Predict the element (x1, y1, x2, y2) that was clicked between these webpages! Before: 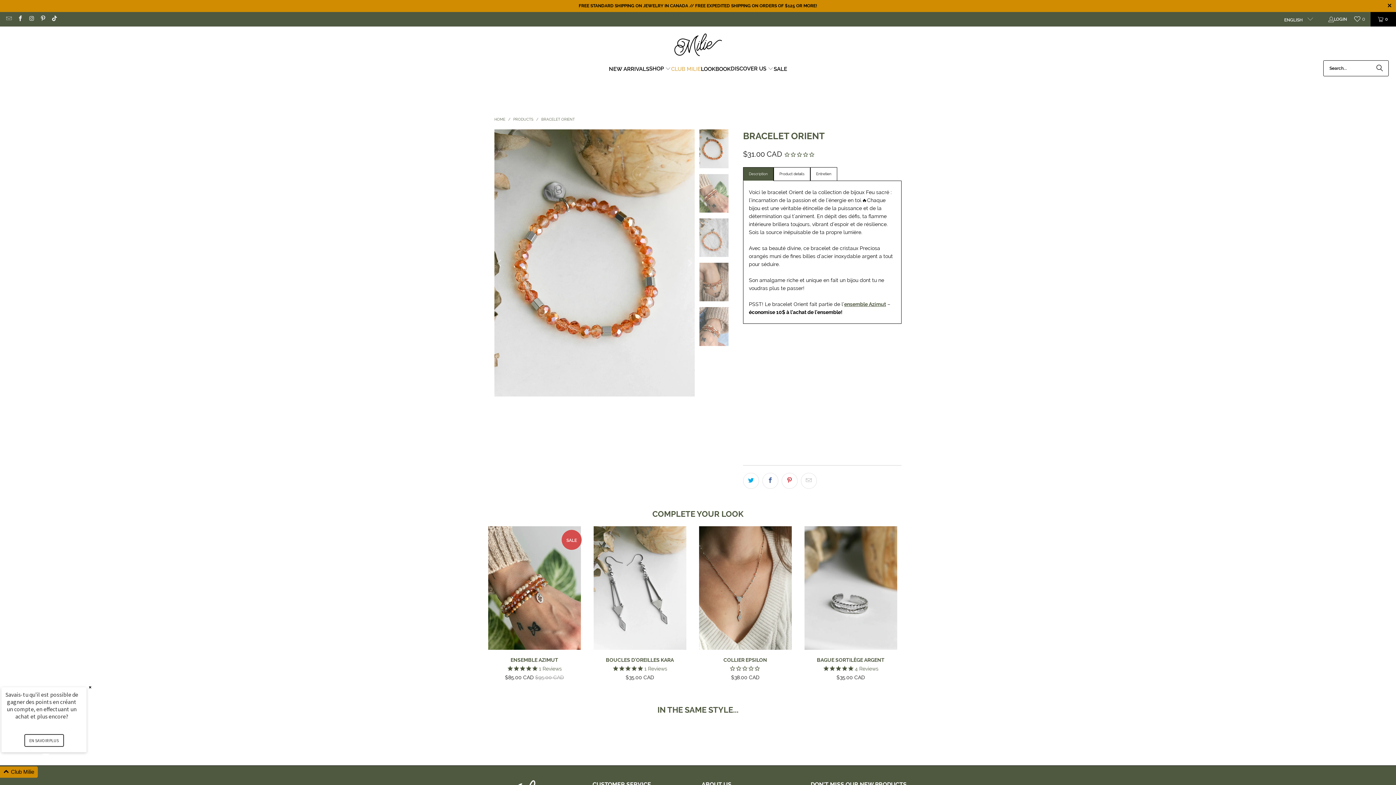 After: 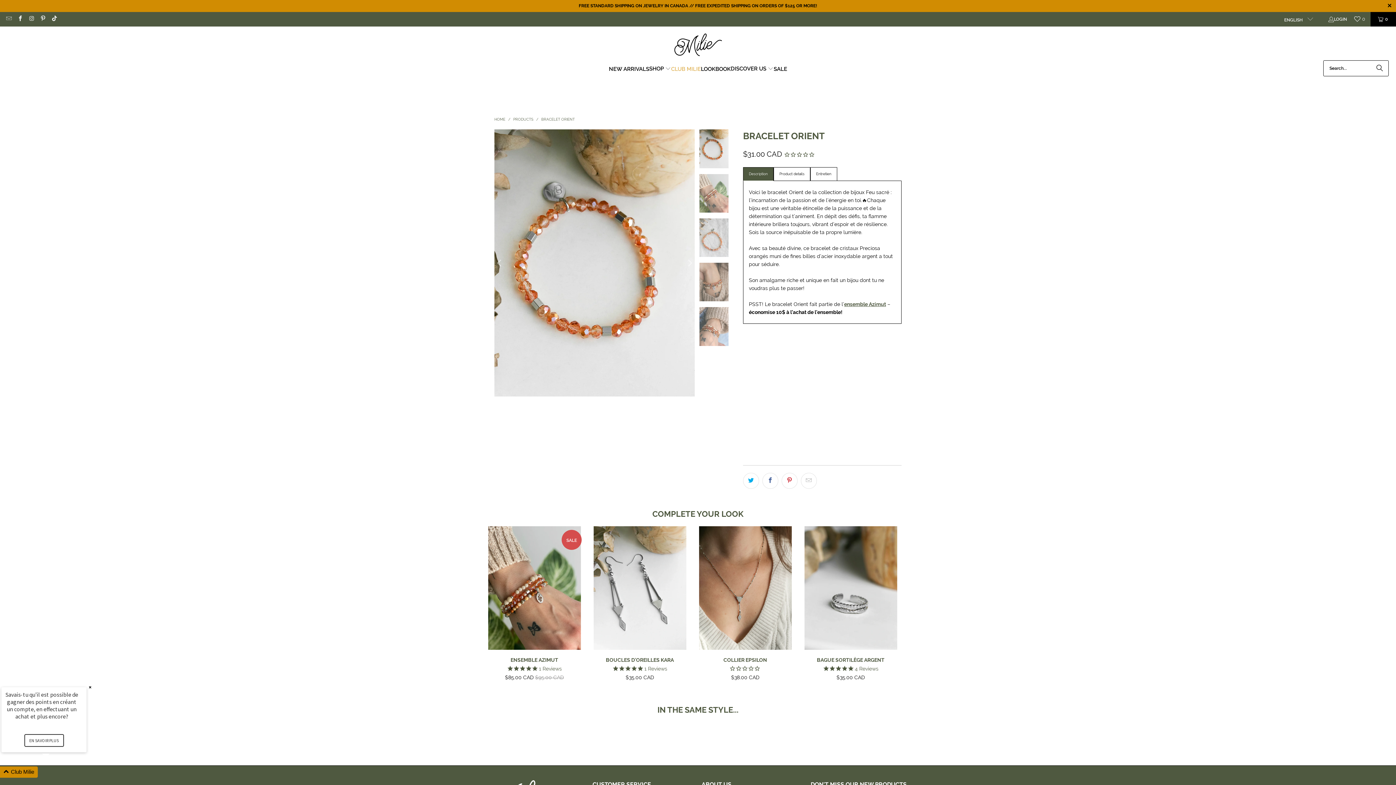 Action: label: ensemble Azimut bbox: (844, 301, 886, 307)